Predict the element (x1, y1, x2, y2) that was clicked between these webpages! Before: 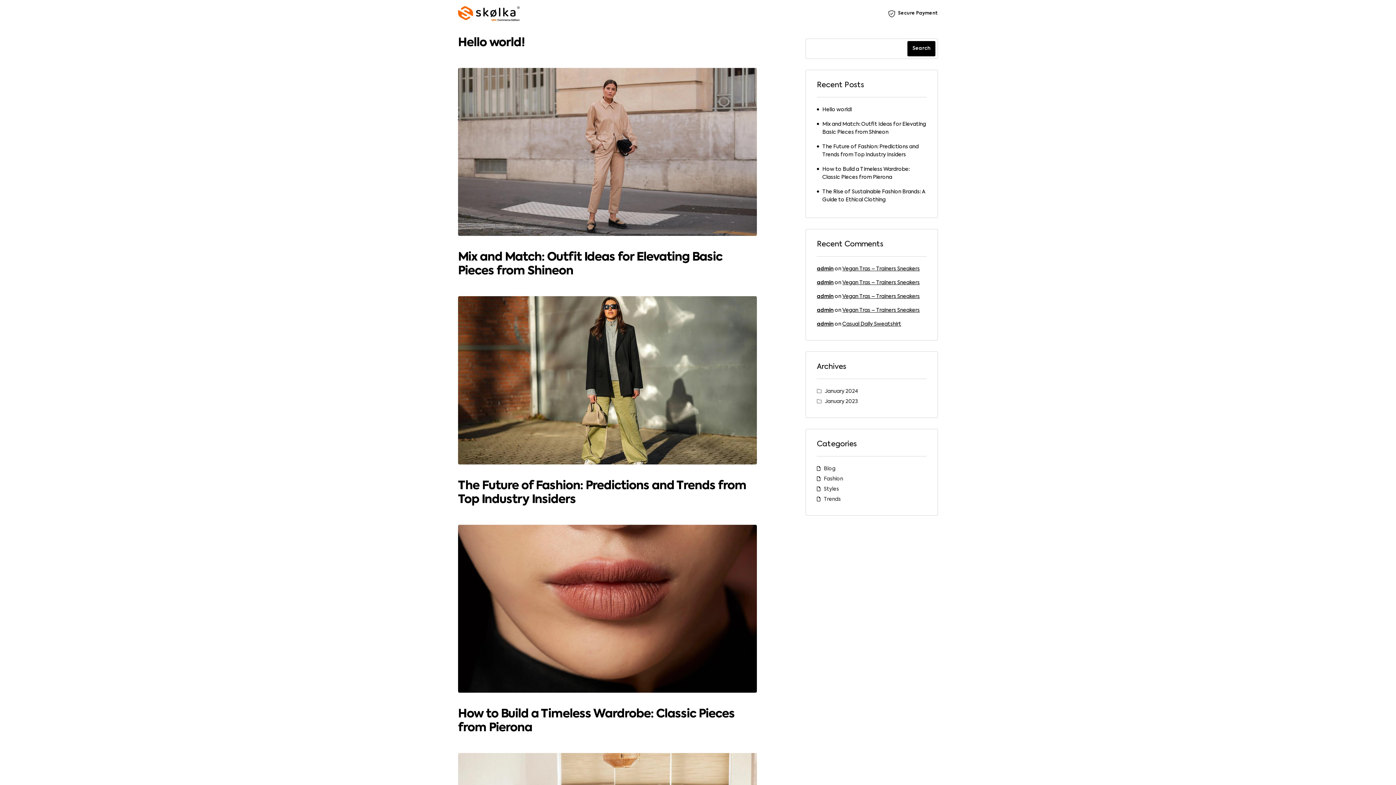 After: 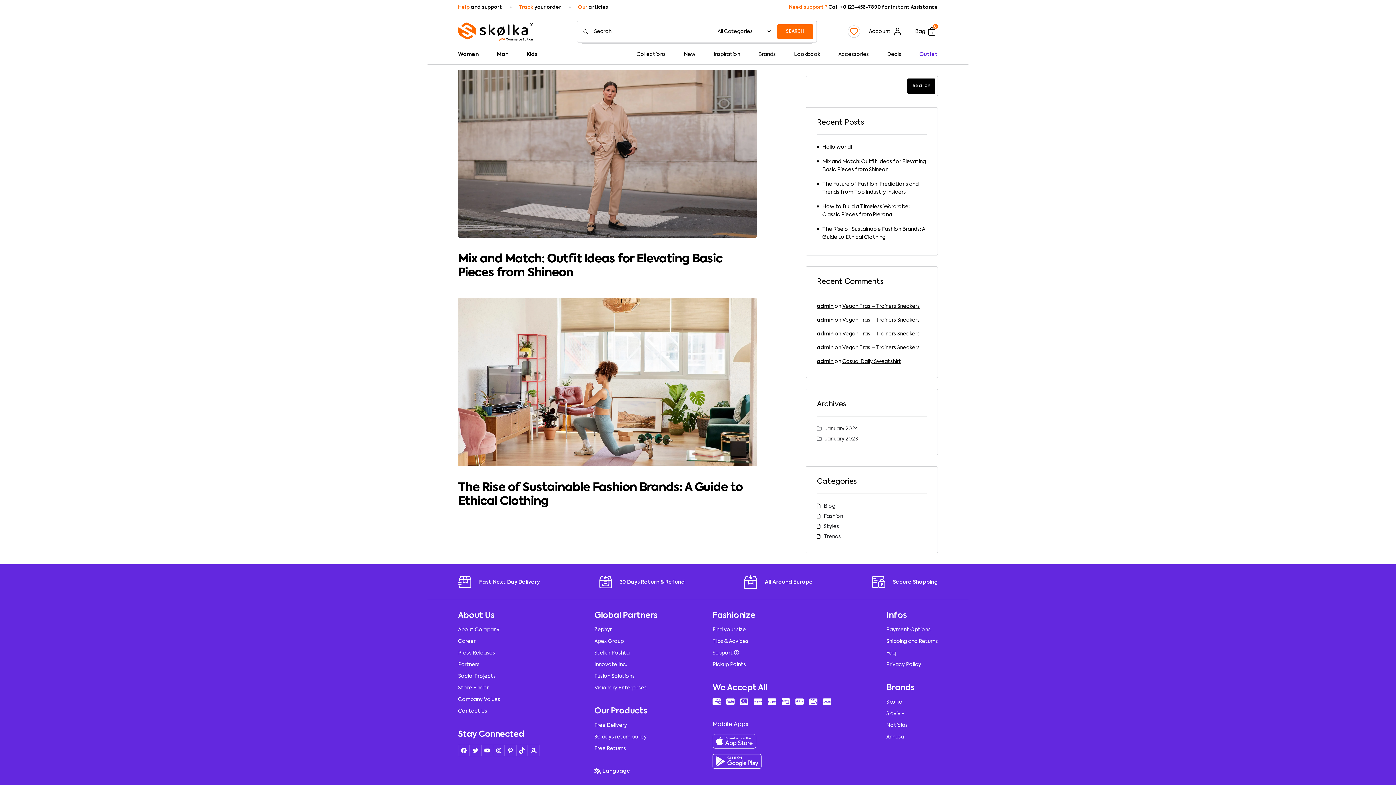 Action: bbox: (824, 497, 841, 502) label: Trends